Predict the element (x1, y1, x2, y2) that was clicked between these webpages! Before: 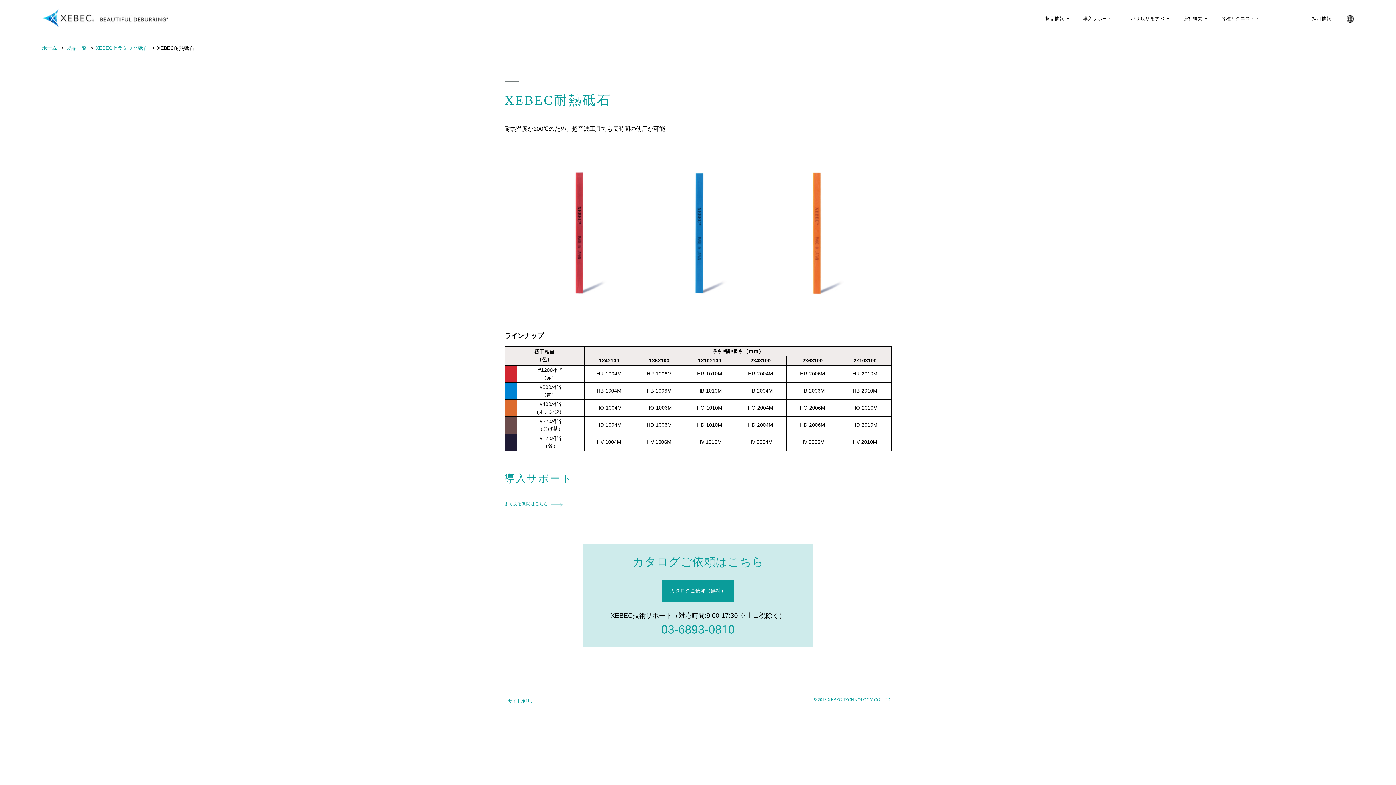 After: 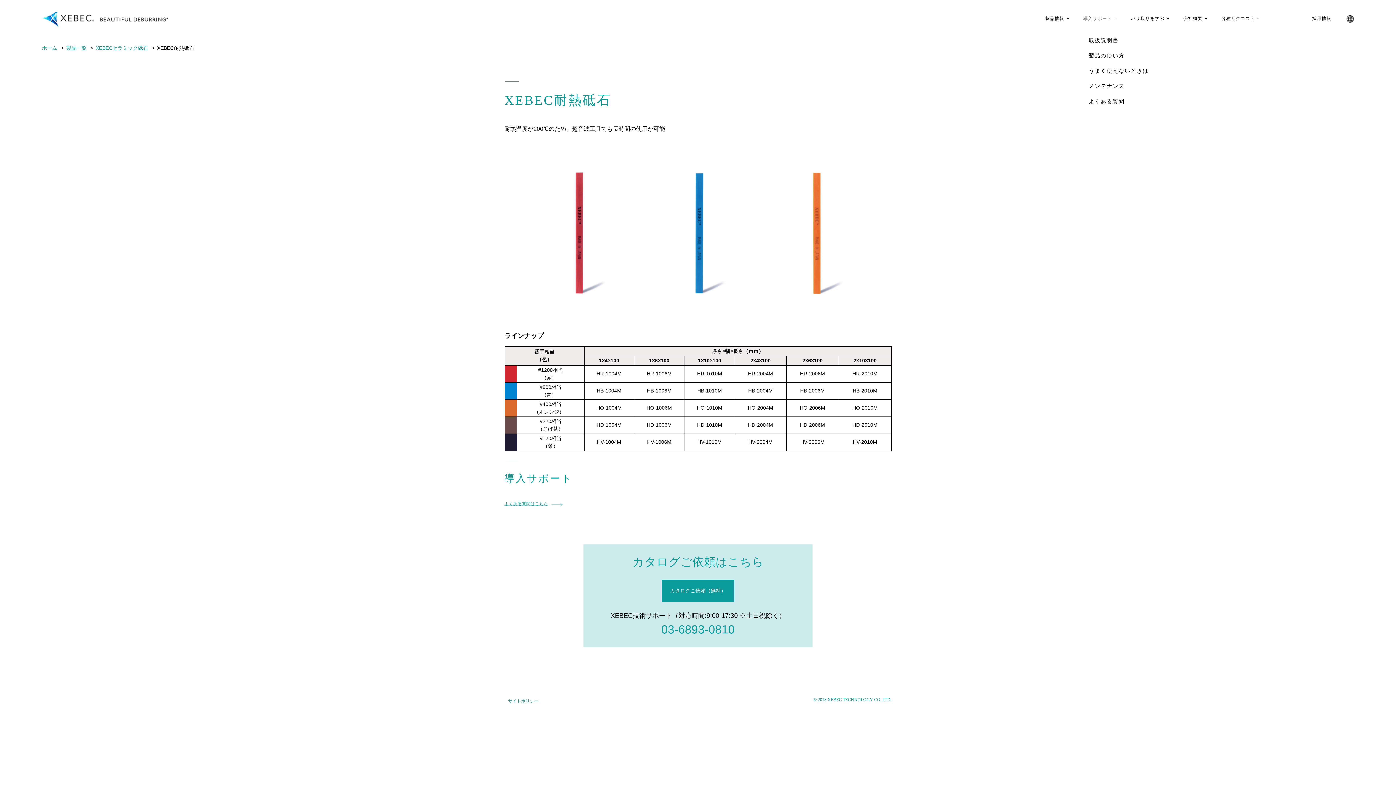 Action: bbox: (1083, 15, 1117, 21) label: 導入サポート